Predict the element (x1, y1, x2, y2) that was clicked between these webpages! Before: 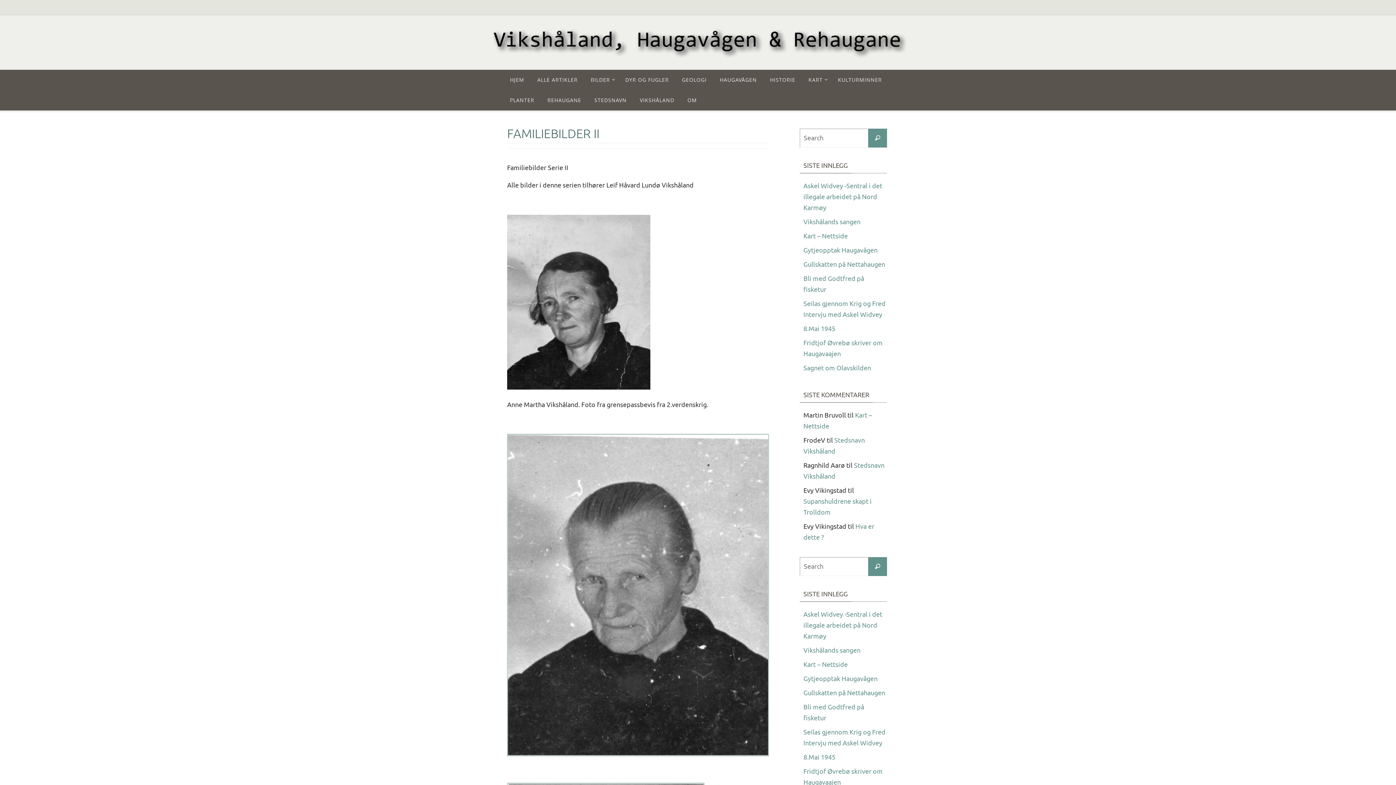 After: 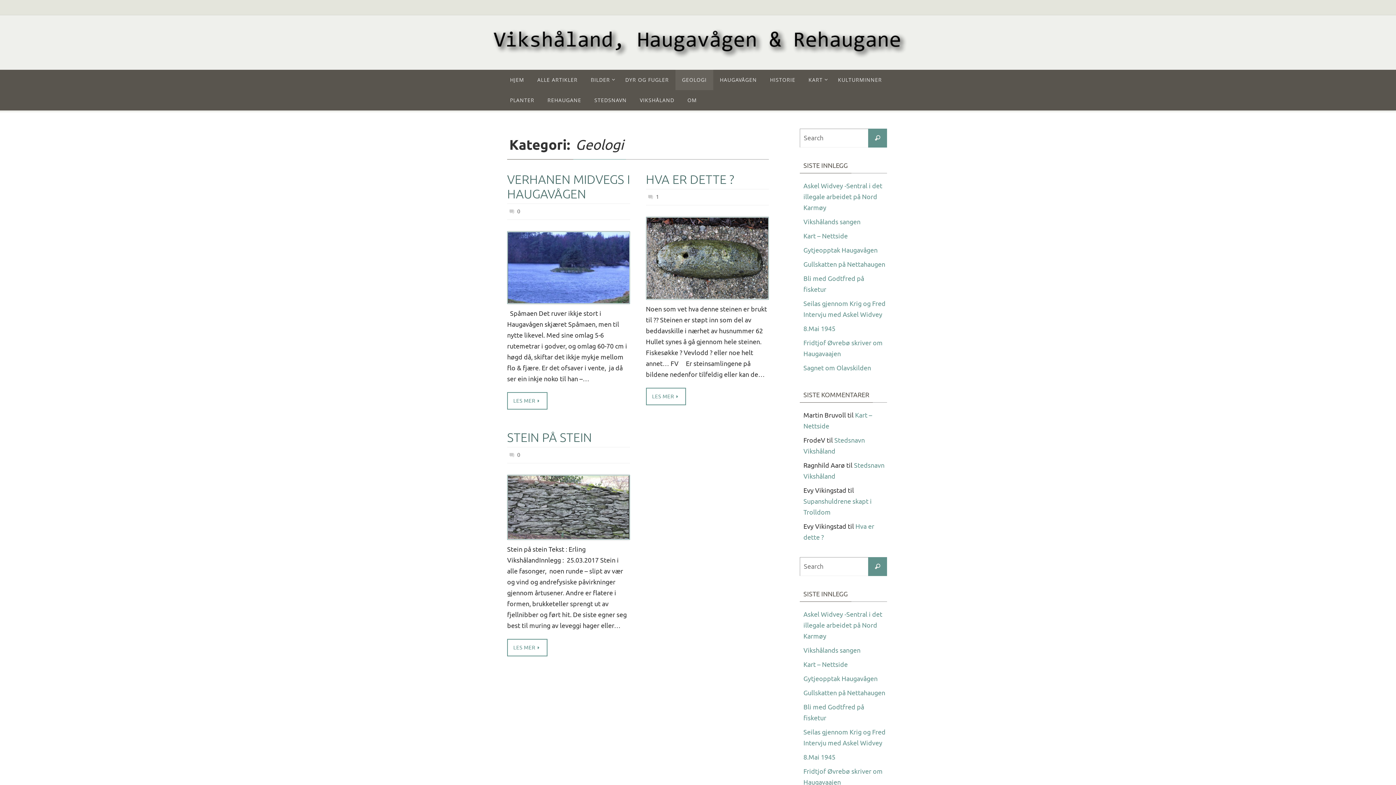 Action: bbox: (675, 69, 713, 90) label: GEOLOGI